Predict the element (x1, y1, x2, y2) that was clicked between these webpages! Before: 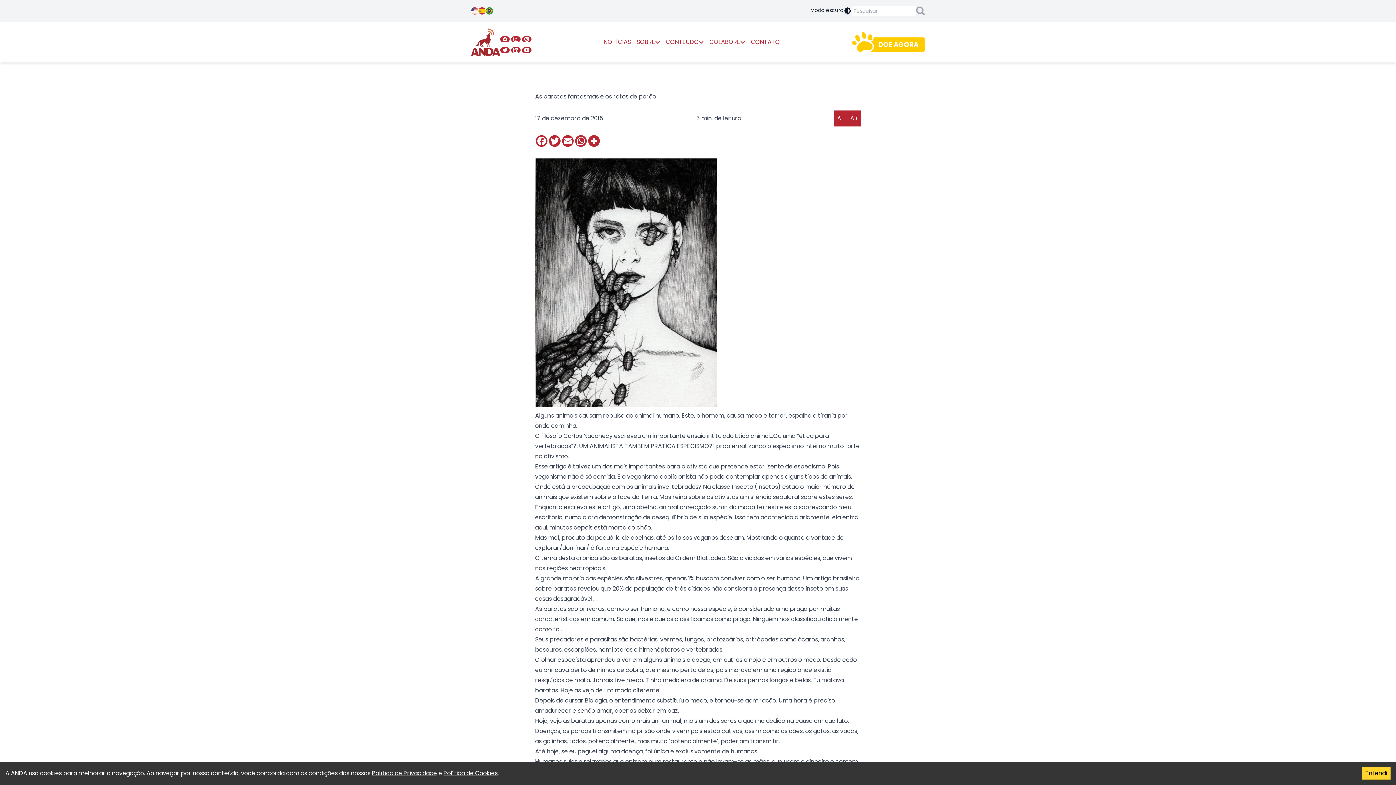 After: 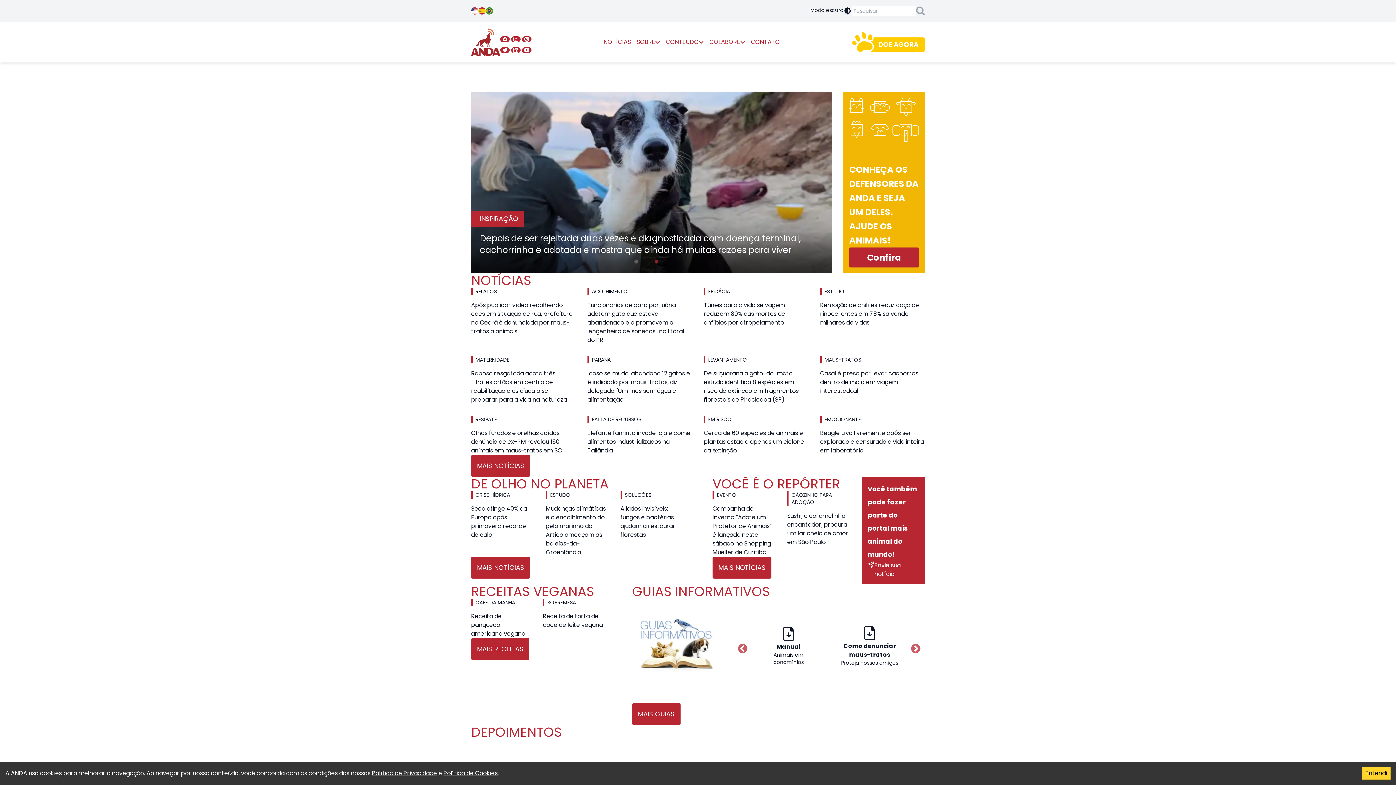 Action: bbox: (471, 27, 500, 56)